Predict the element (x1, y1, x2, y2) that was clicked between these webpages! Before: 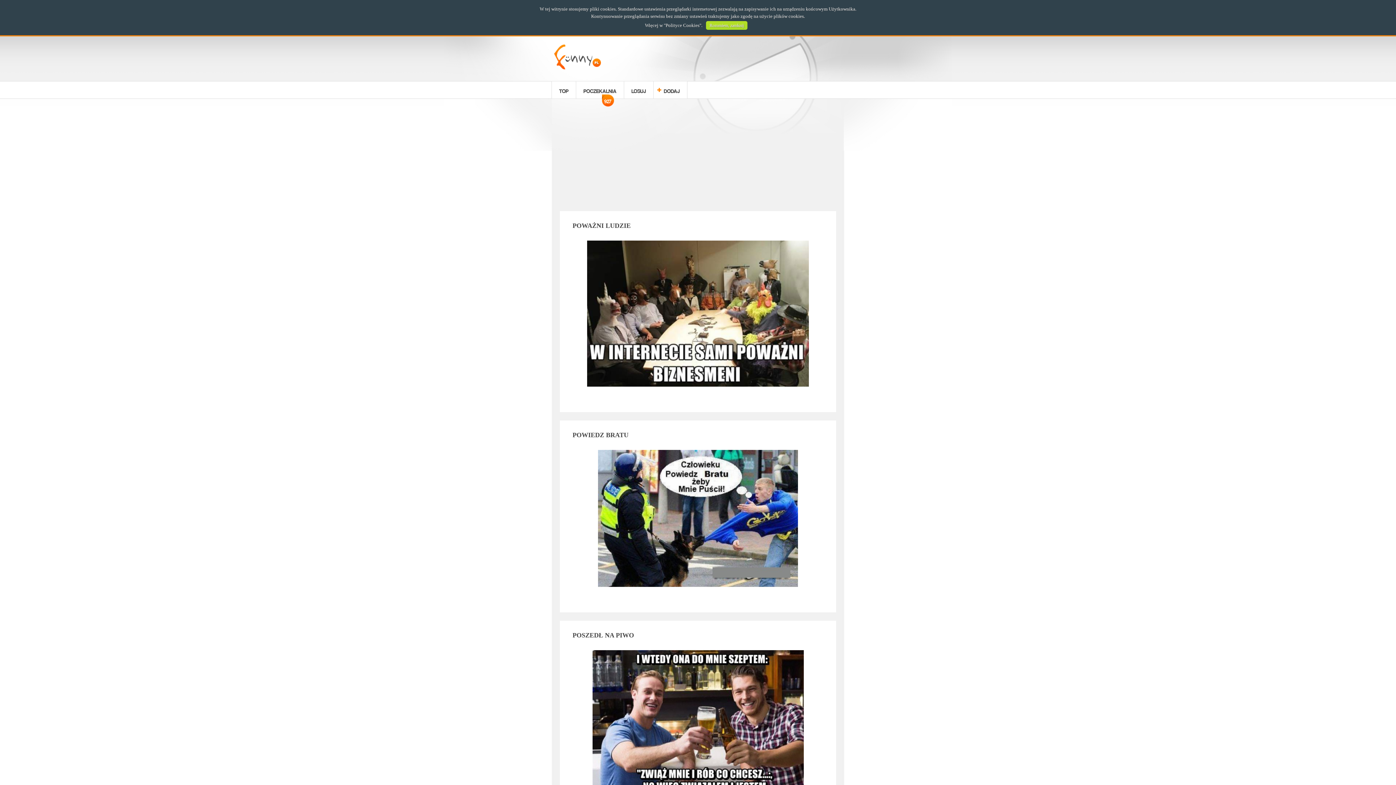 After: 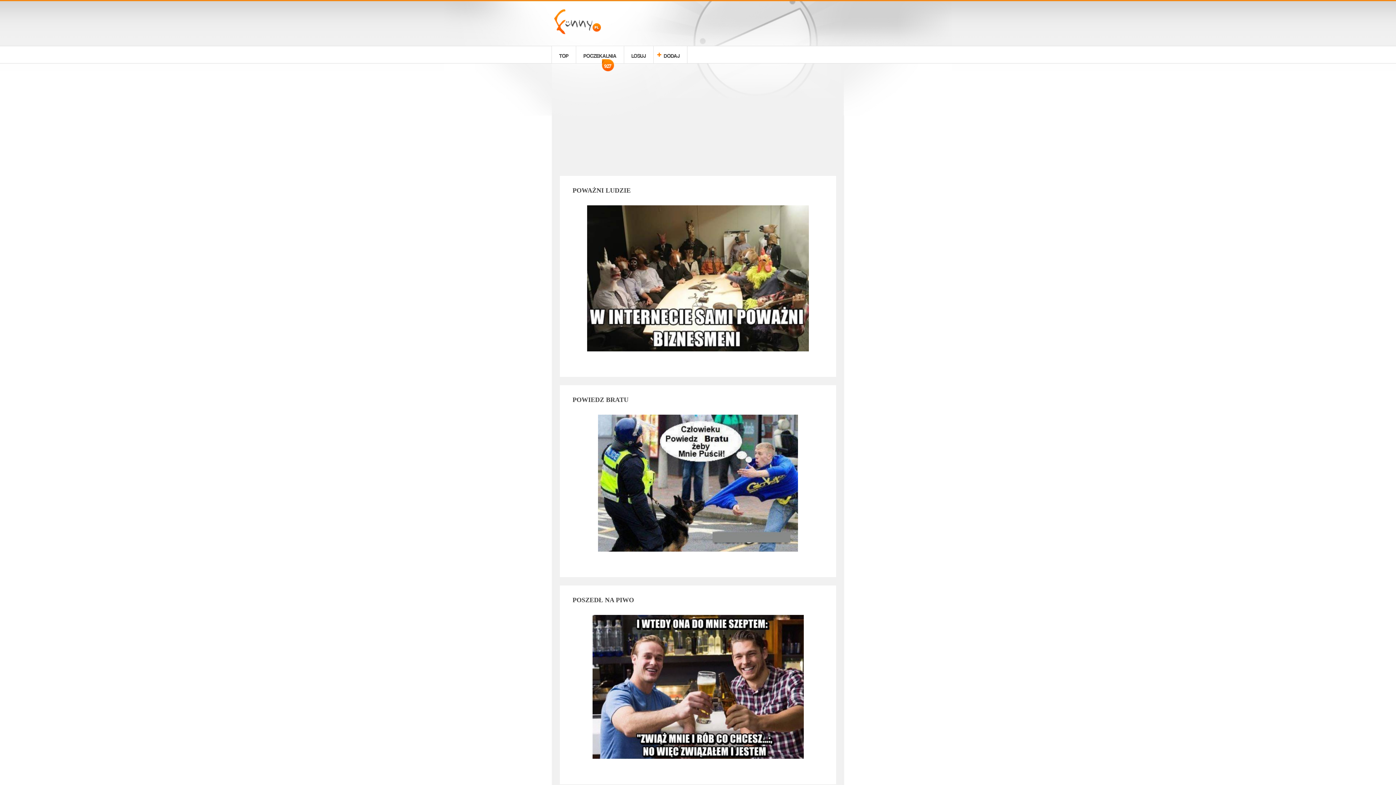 Action: label: Rozumiem, zamknij bbox: (706, 21, 747, 29)